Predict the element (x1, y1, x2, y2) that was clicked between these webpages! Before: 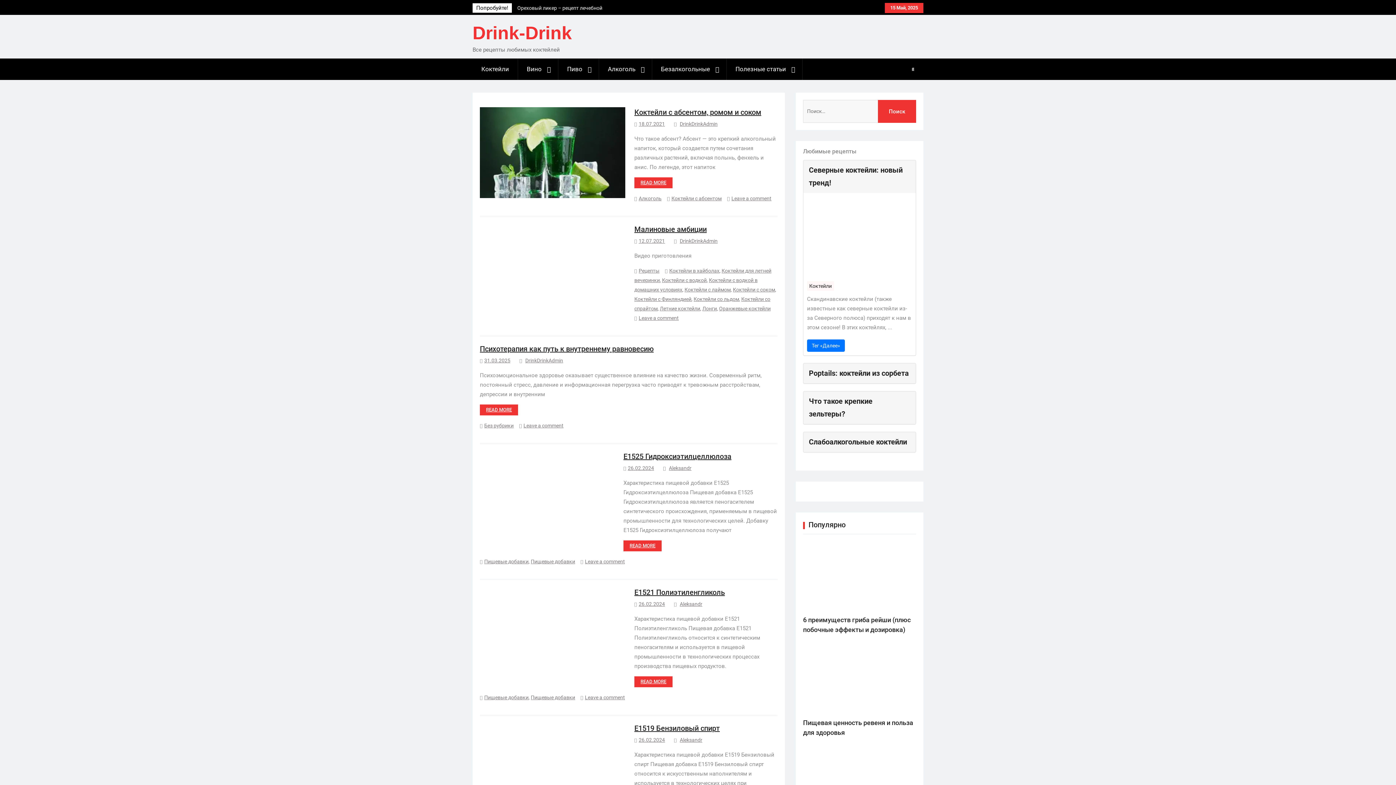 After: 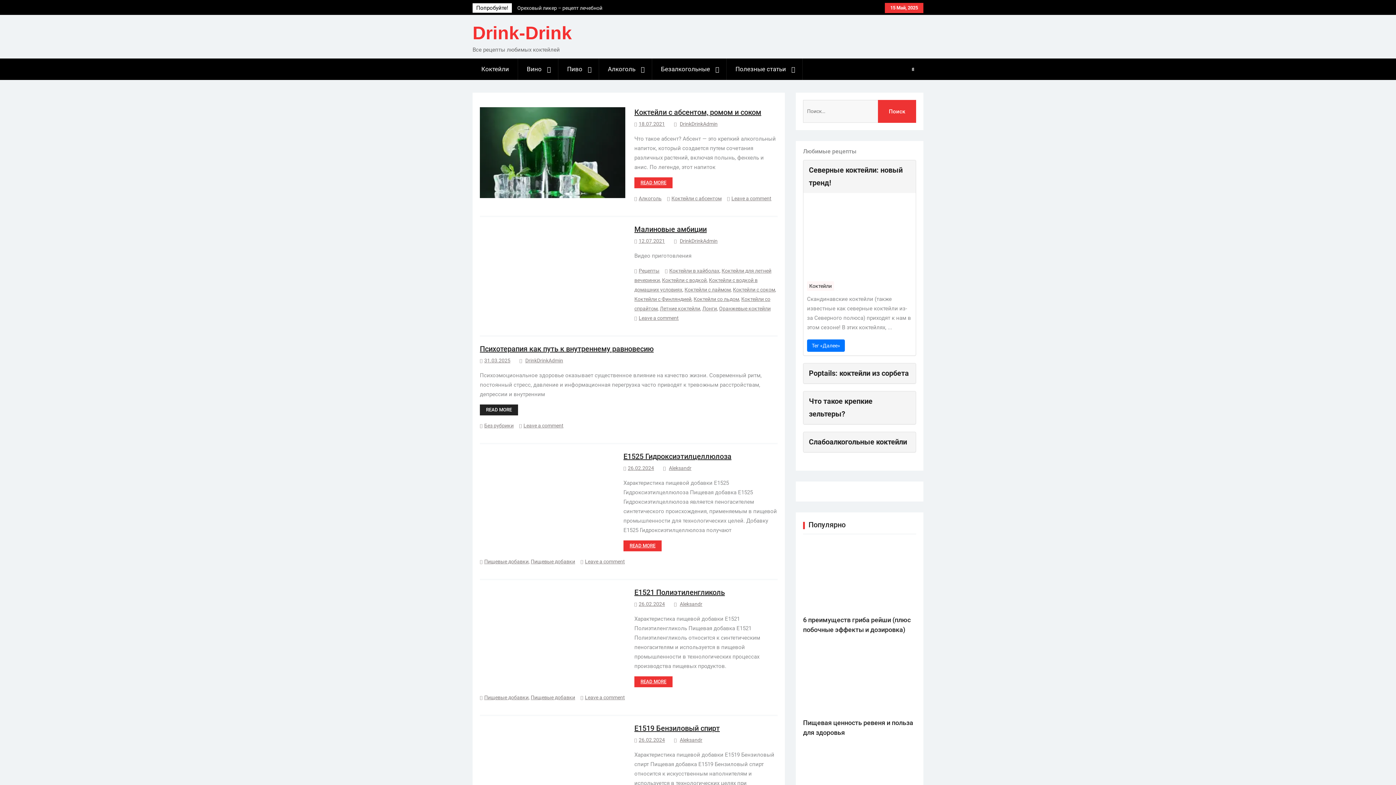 Action: label: READ MORE bbox: (480, 404, 518, 415)